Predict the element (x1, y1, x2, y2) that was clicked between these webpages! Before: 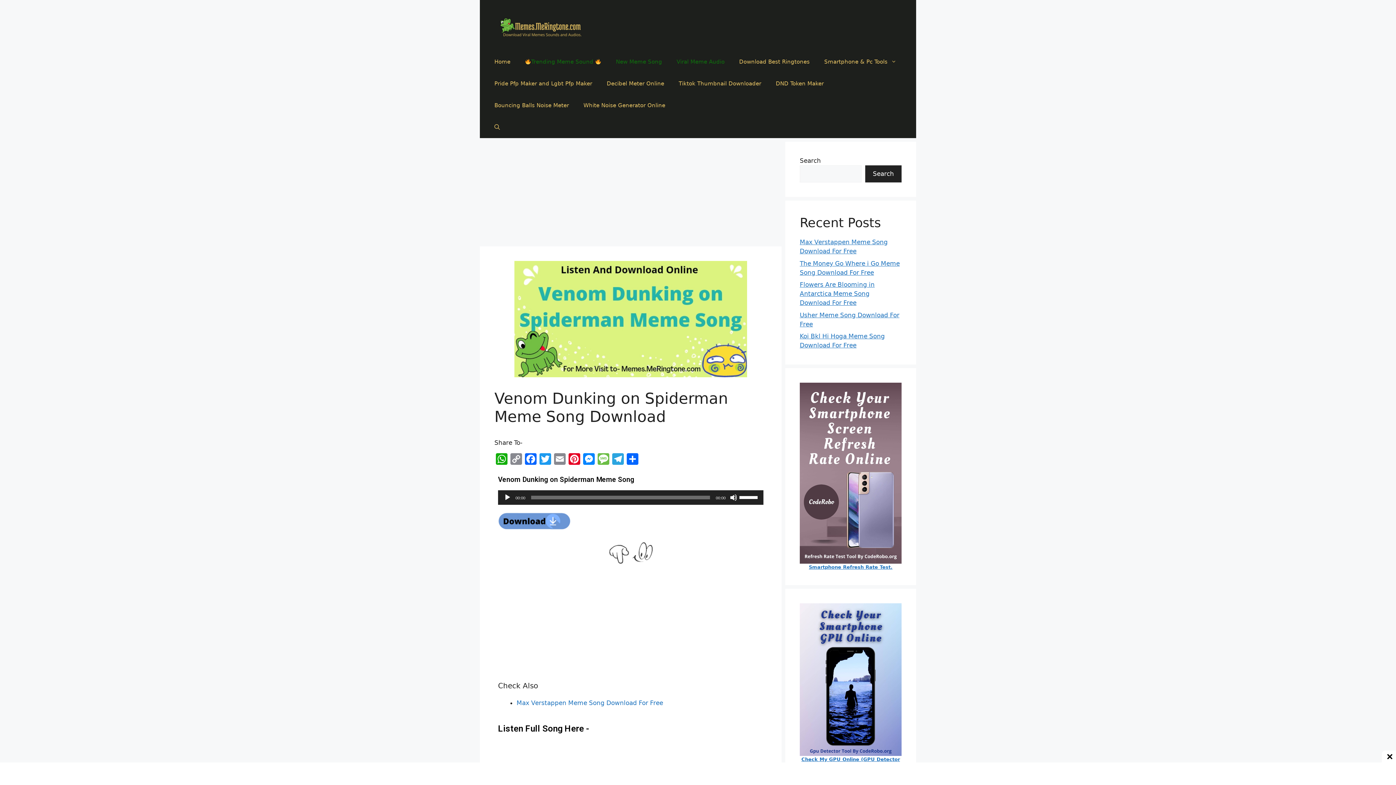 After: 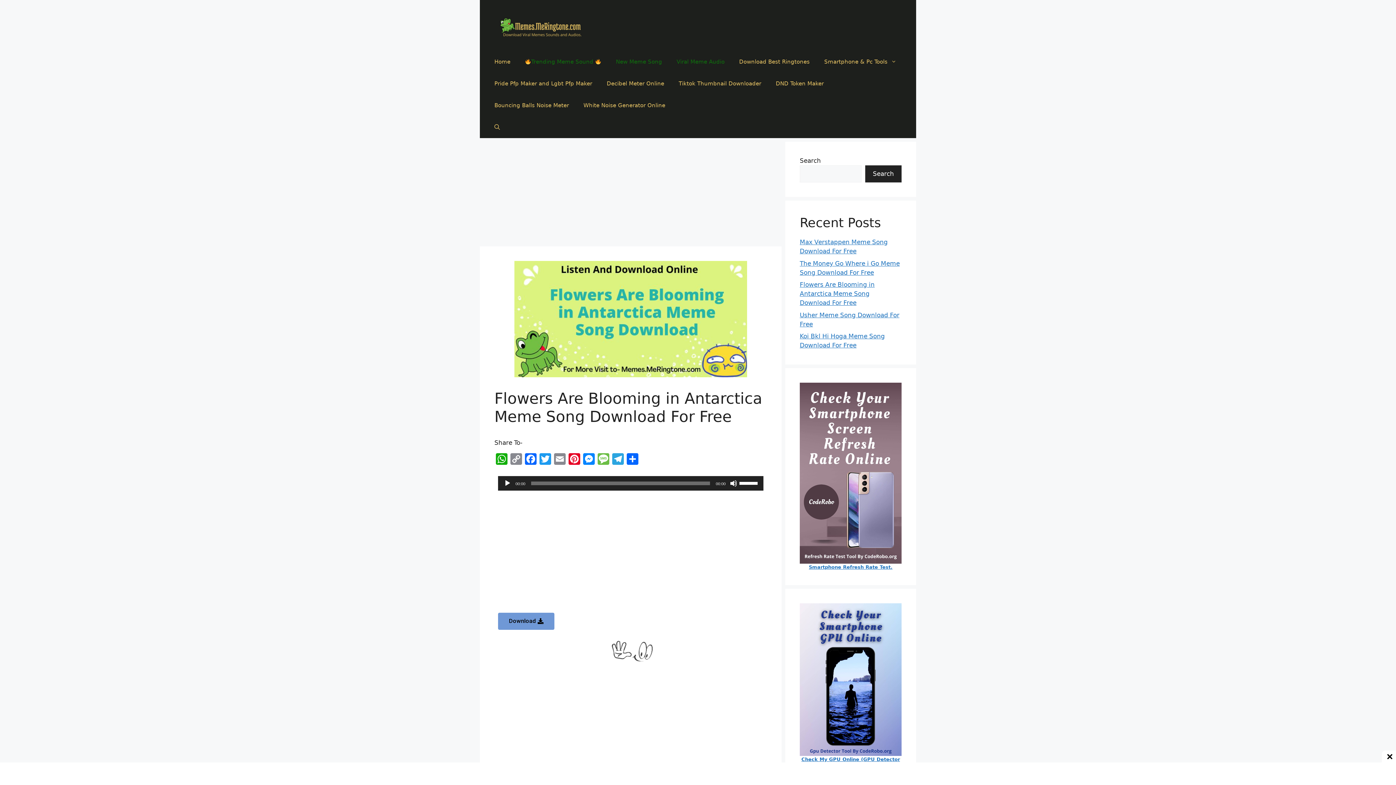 Action: bbox: (800, 281, 874, 306) label: Flowers Are Blooming in Antarctica Meme Song Download For Free